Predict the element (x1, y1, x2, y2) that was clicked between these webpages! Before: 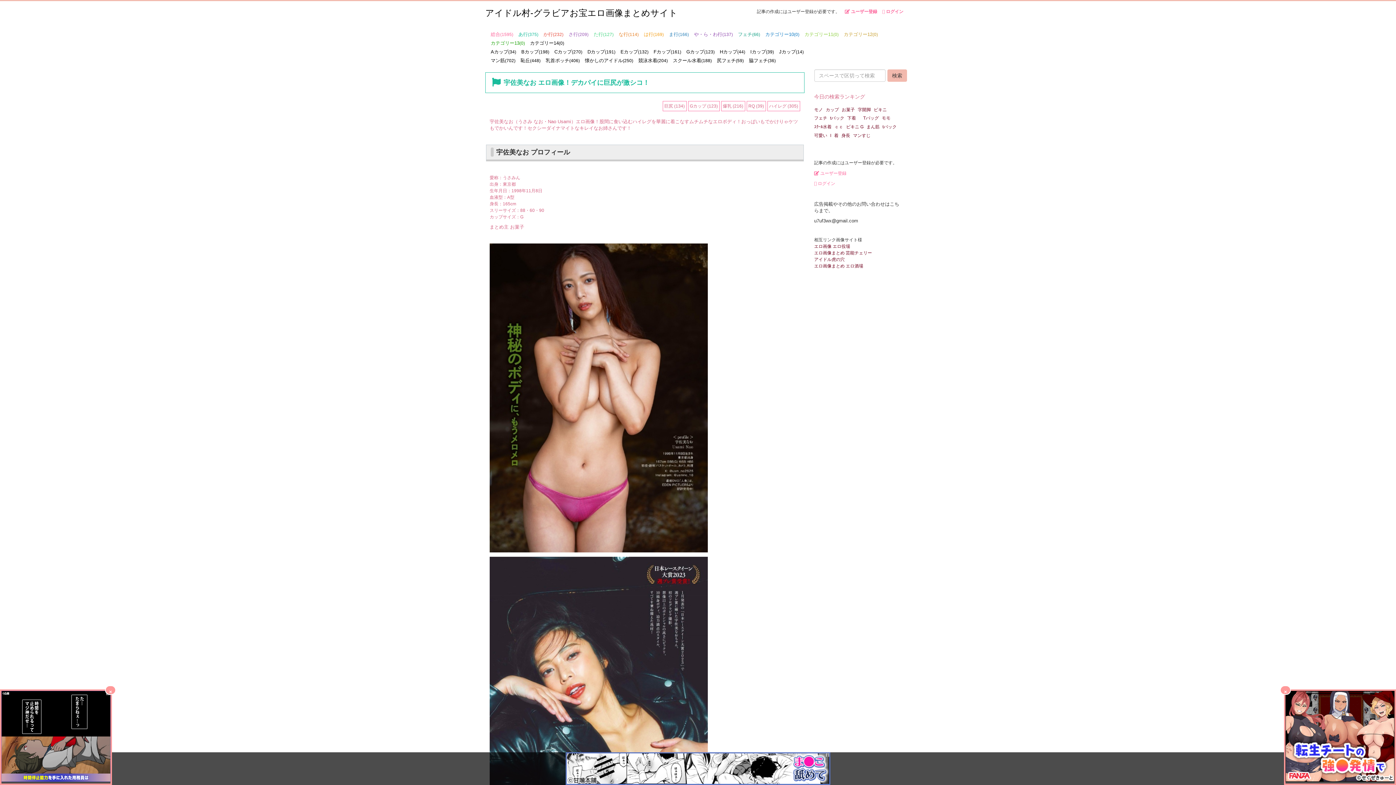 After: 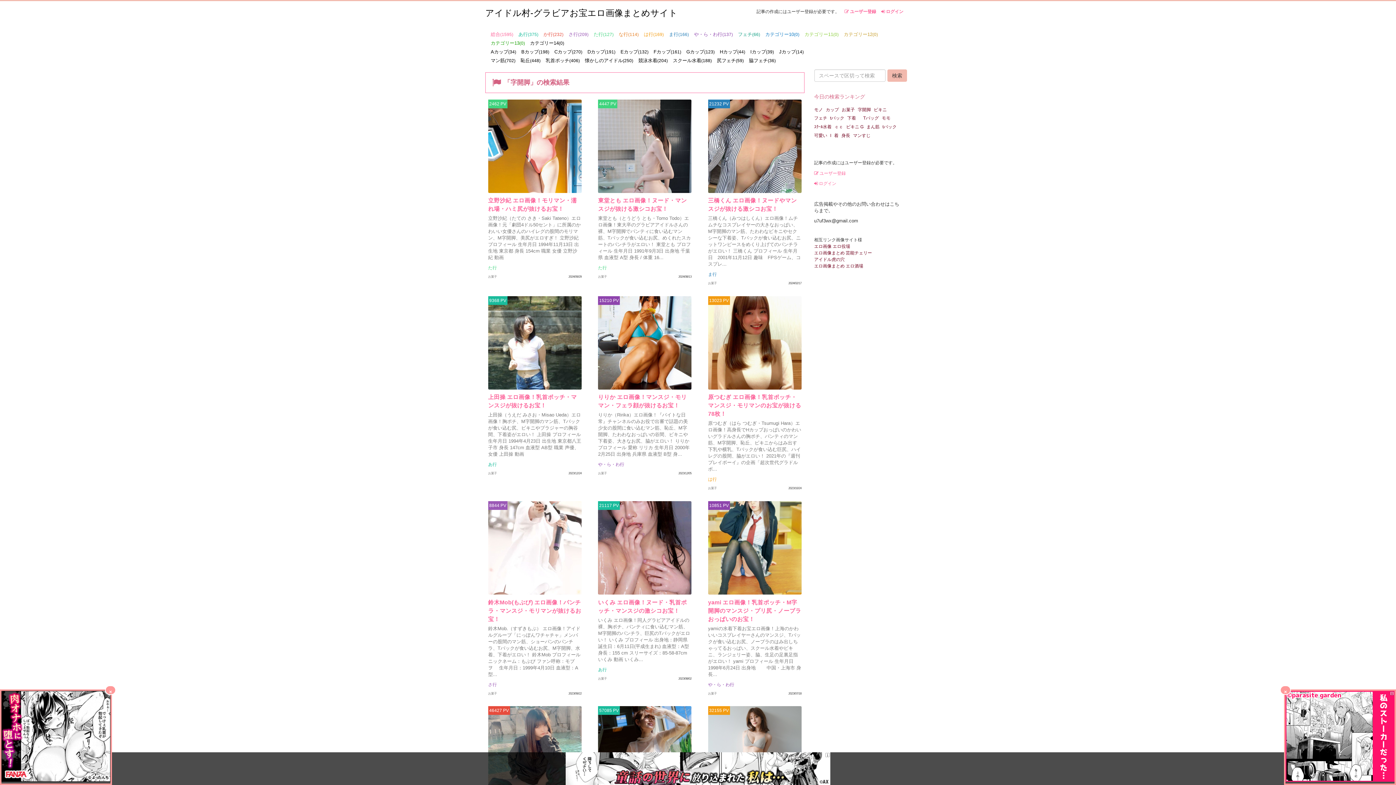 Action: bbox: (858, 107, 871, 112) label: 字開脚